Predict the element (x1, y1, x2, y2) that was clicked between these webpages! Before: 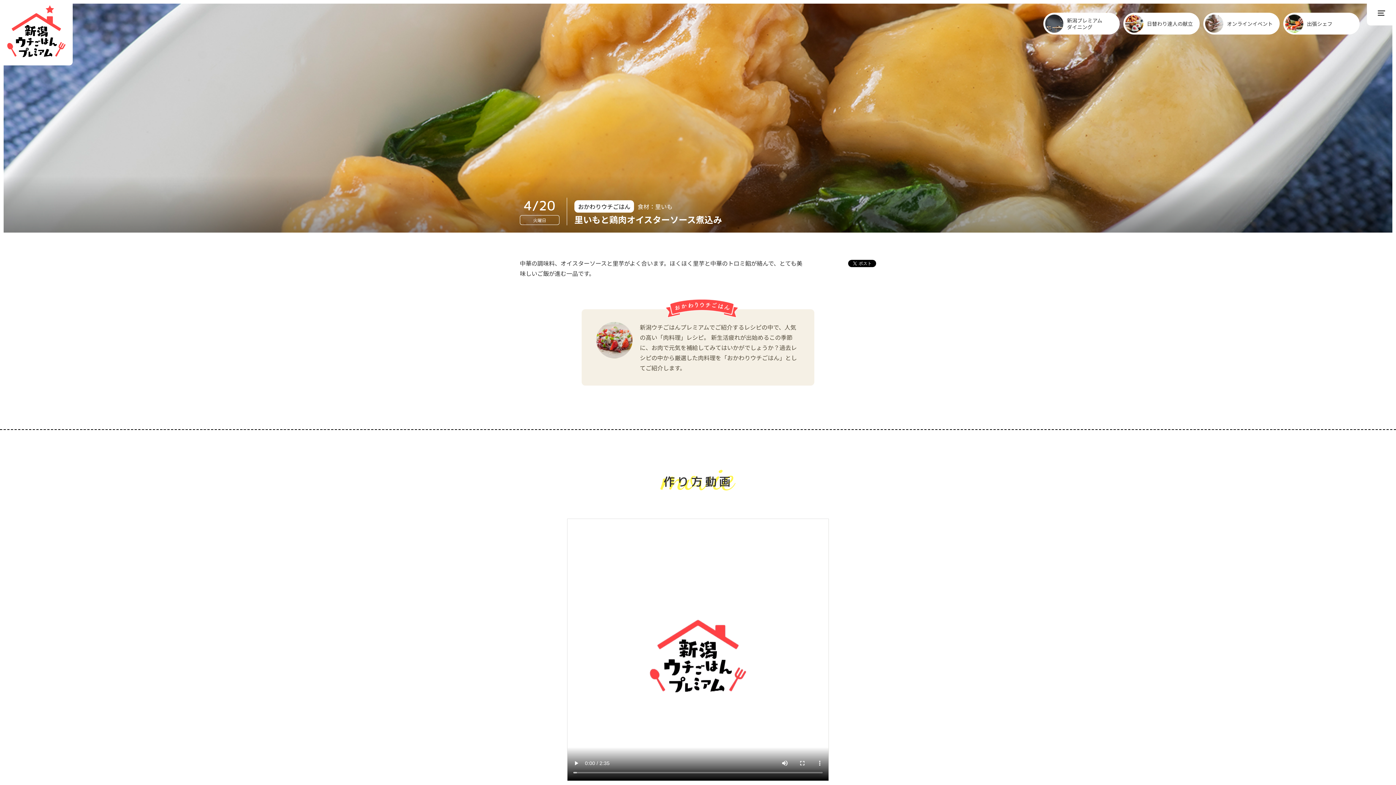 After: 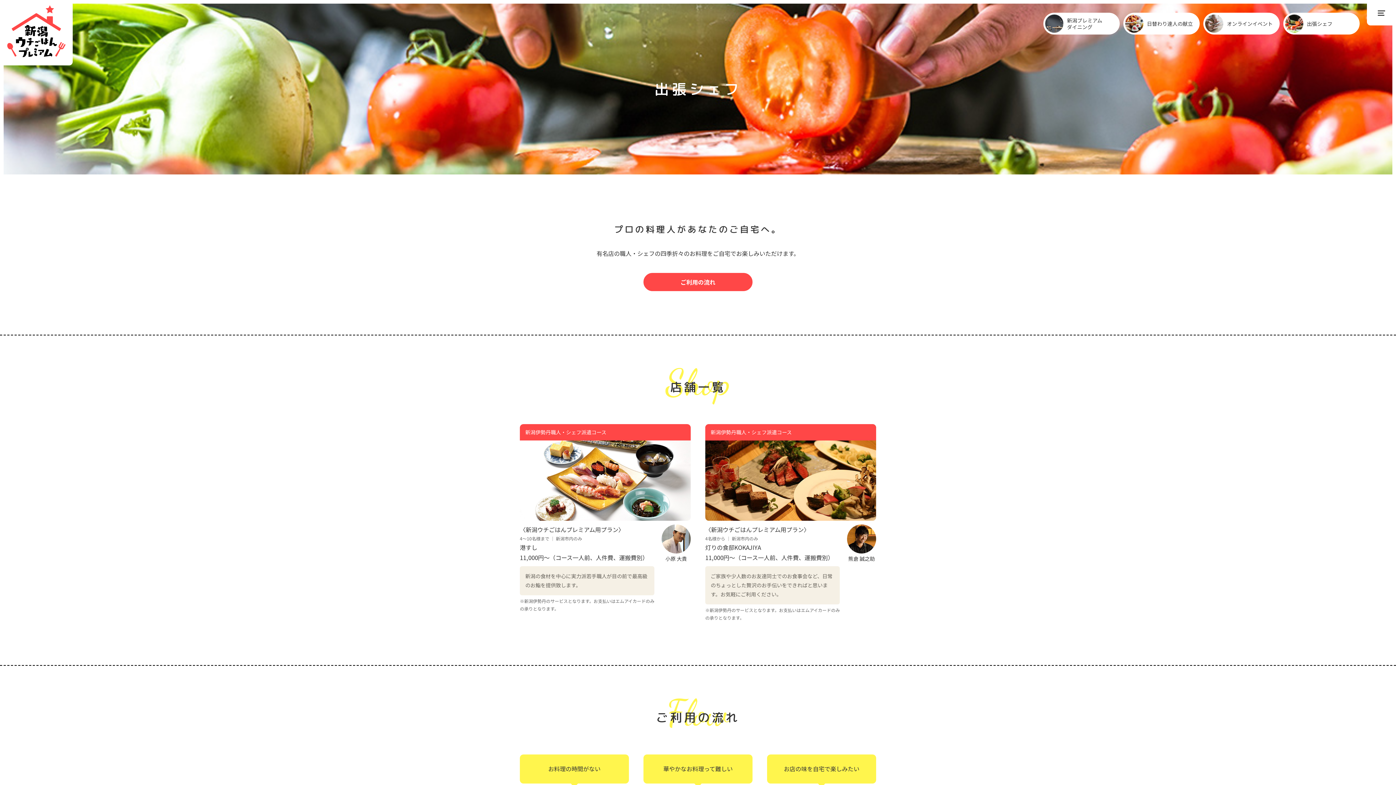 Action: bbox: (1283, 12, 1360, 34) label: 出張シェフ